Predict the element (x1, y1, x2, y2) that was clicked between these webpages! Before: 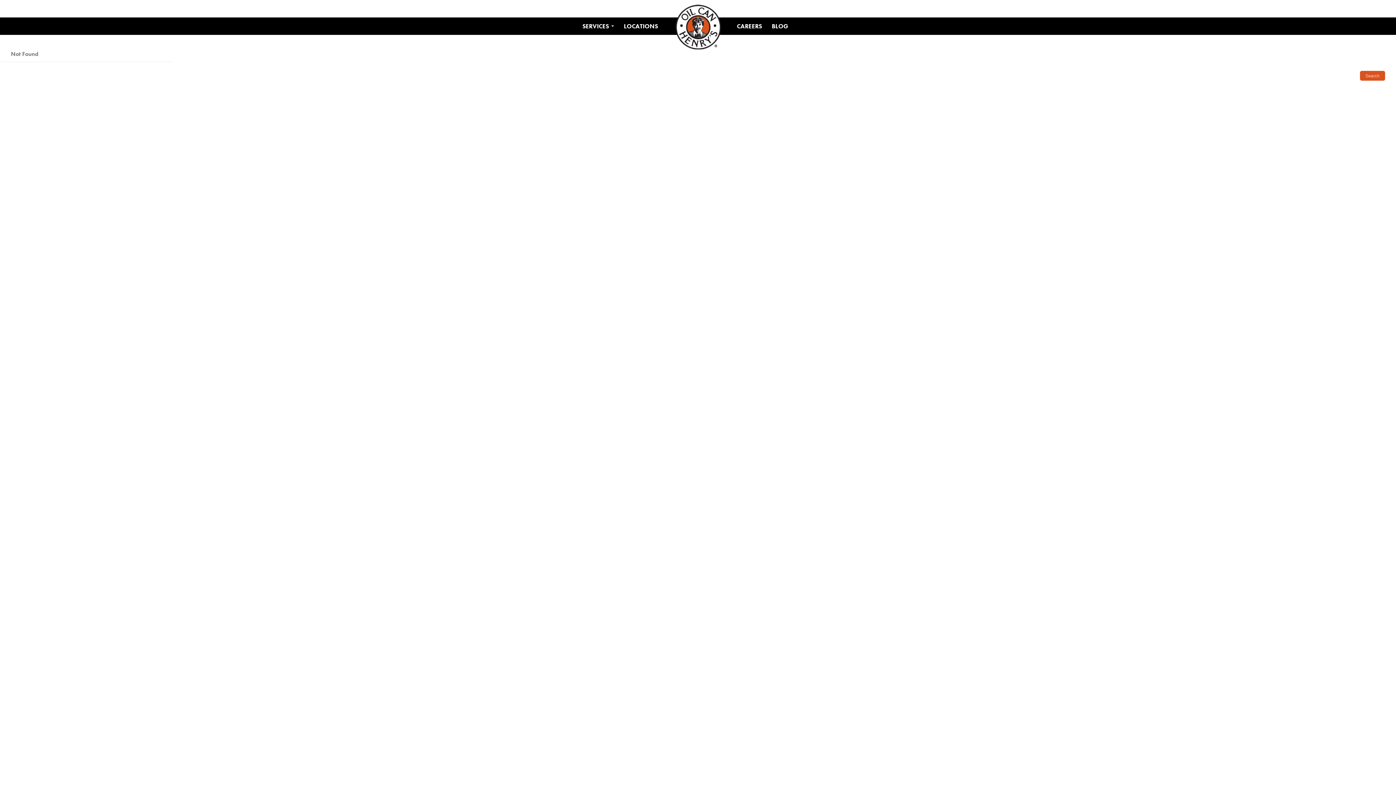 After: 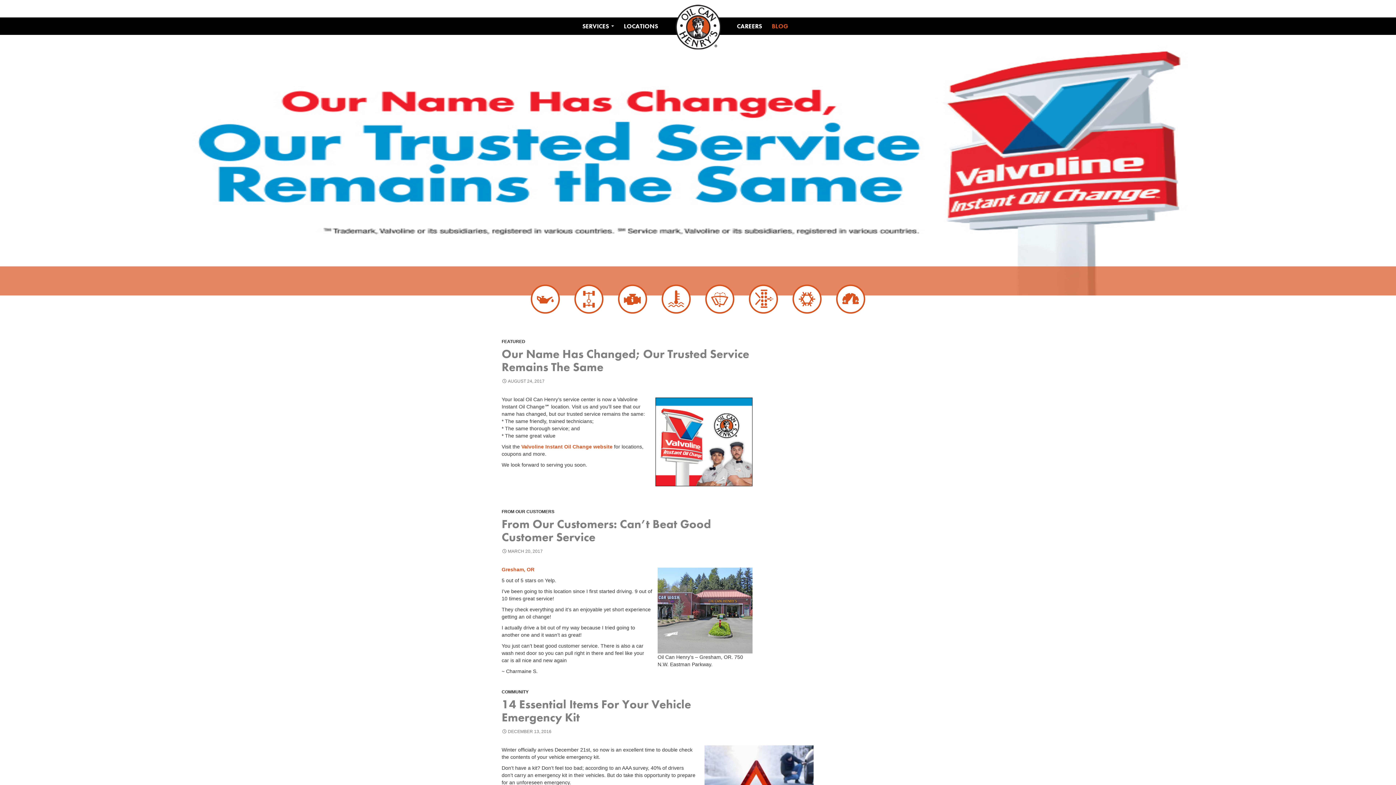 Action: label: BLOG bbox: (767, 17, 792, 34)